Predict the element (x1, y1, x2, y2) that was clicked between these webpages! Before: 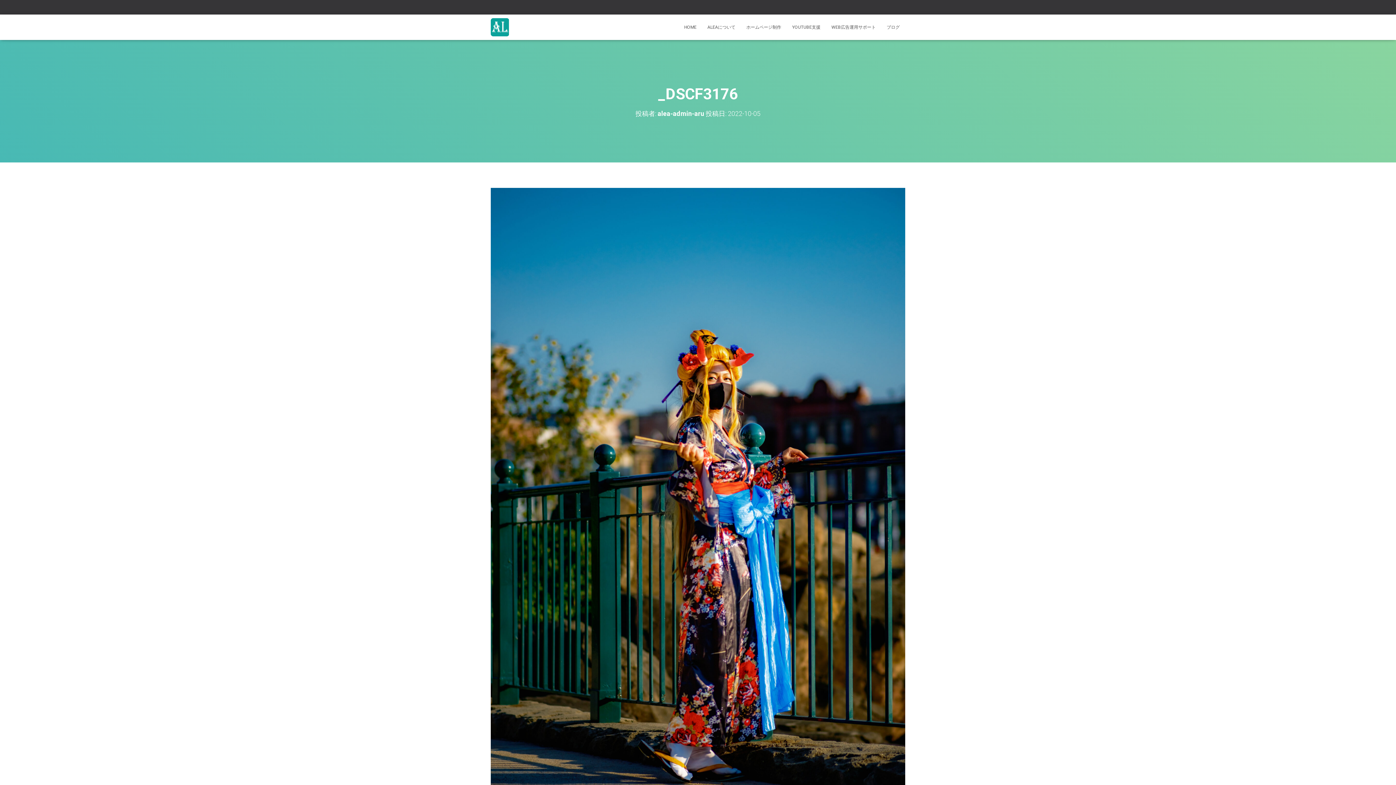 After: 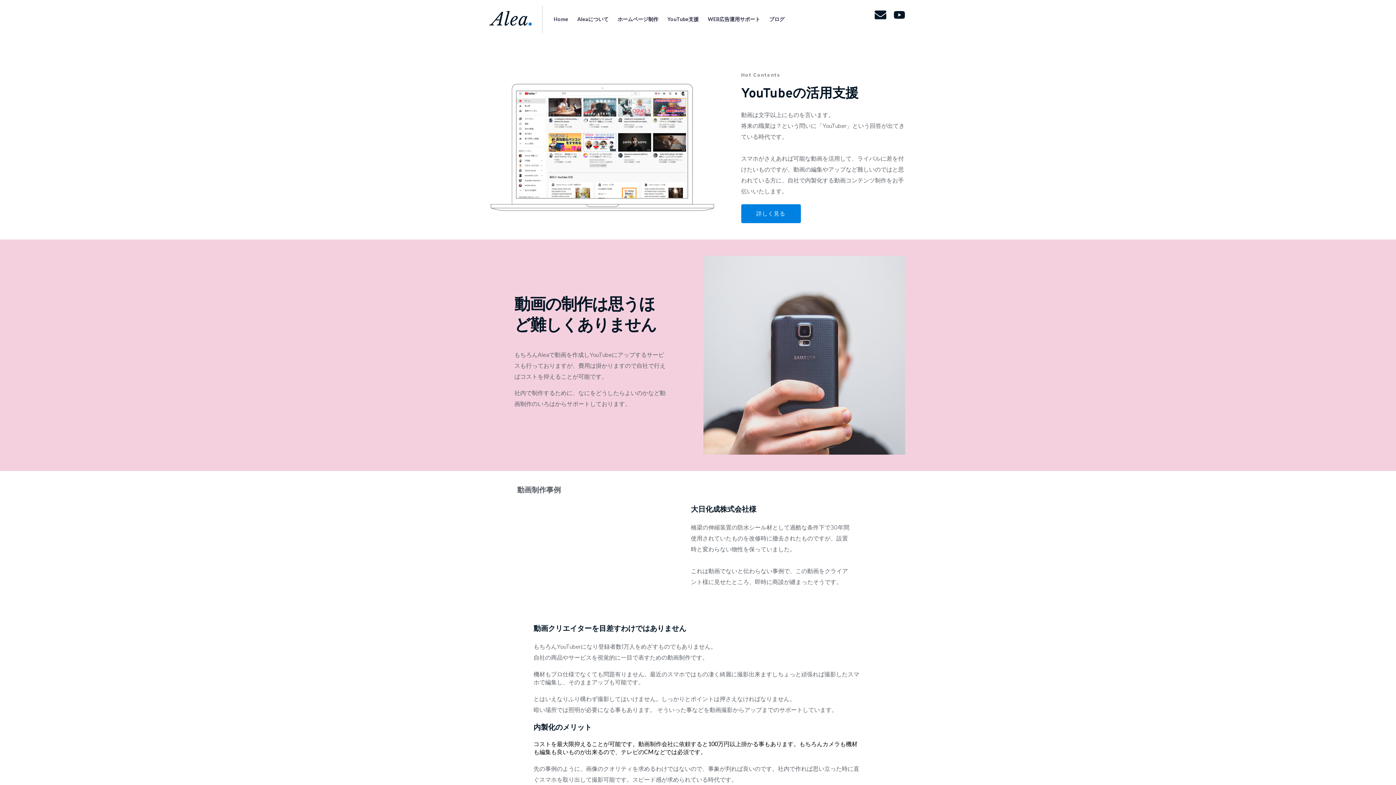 Action: label: YOUTUBE支援 bbox: (786, 18, 826, 36)